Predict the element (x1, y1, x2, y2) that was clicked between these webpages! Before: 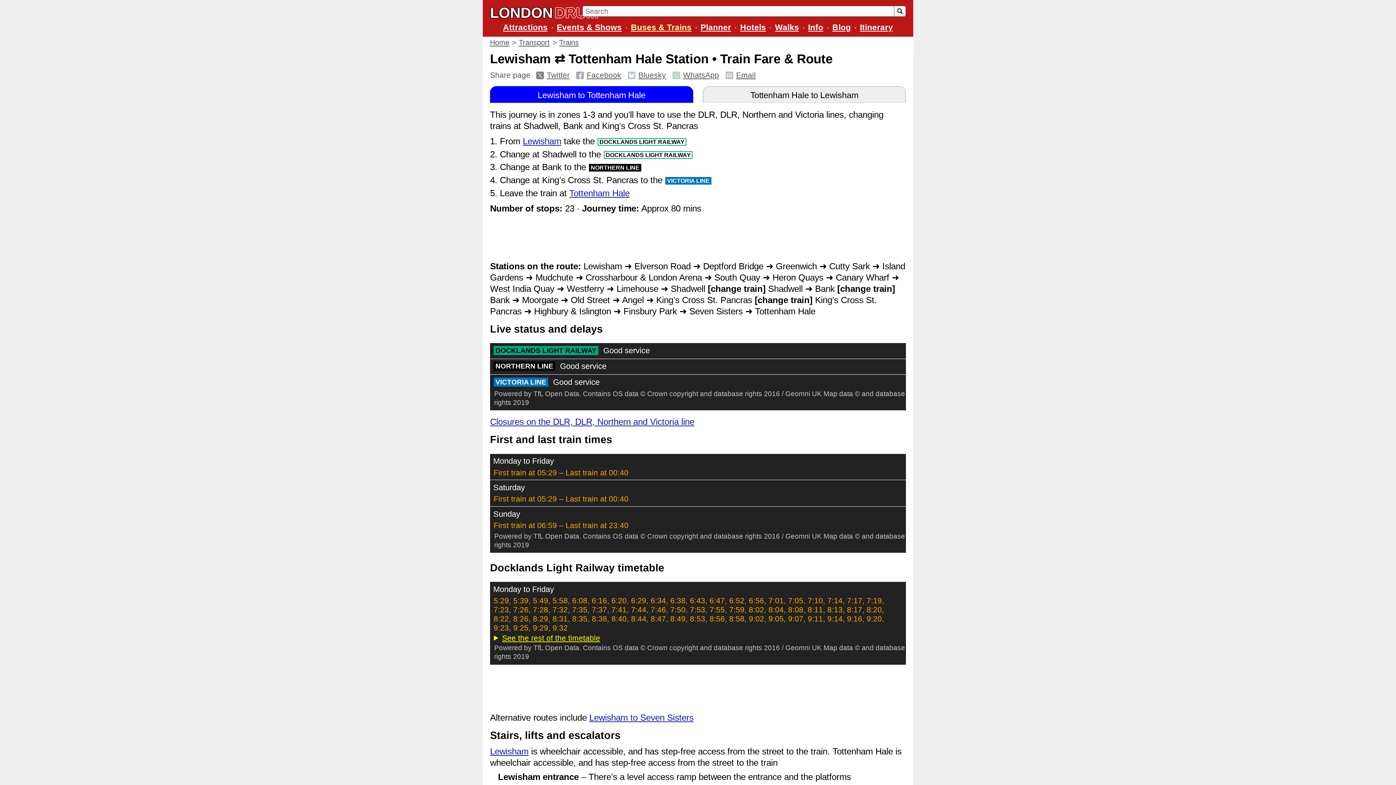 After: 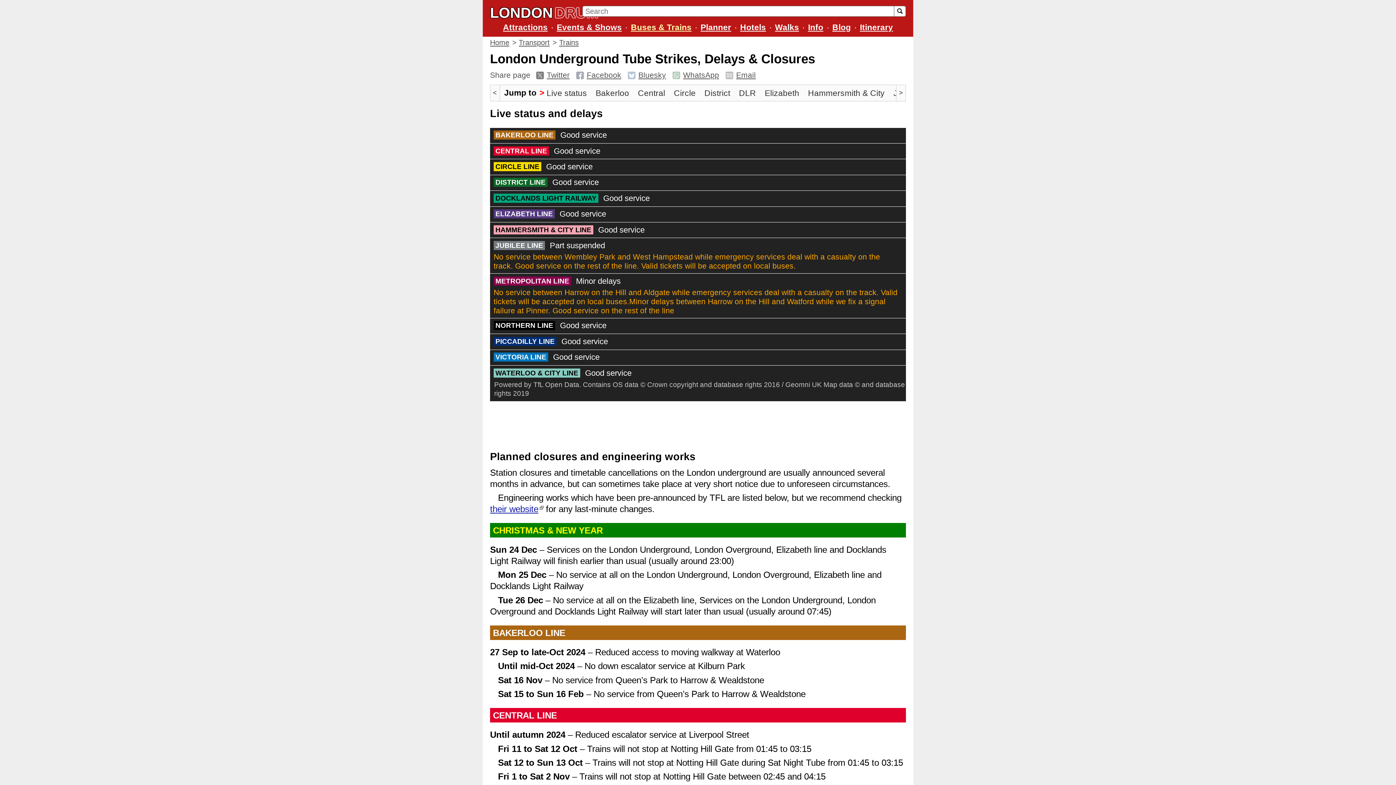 Action: bbox: (490, 417, 694, 426) label: Closures on the DLR, DLR, Northern and Victoria line